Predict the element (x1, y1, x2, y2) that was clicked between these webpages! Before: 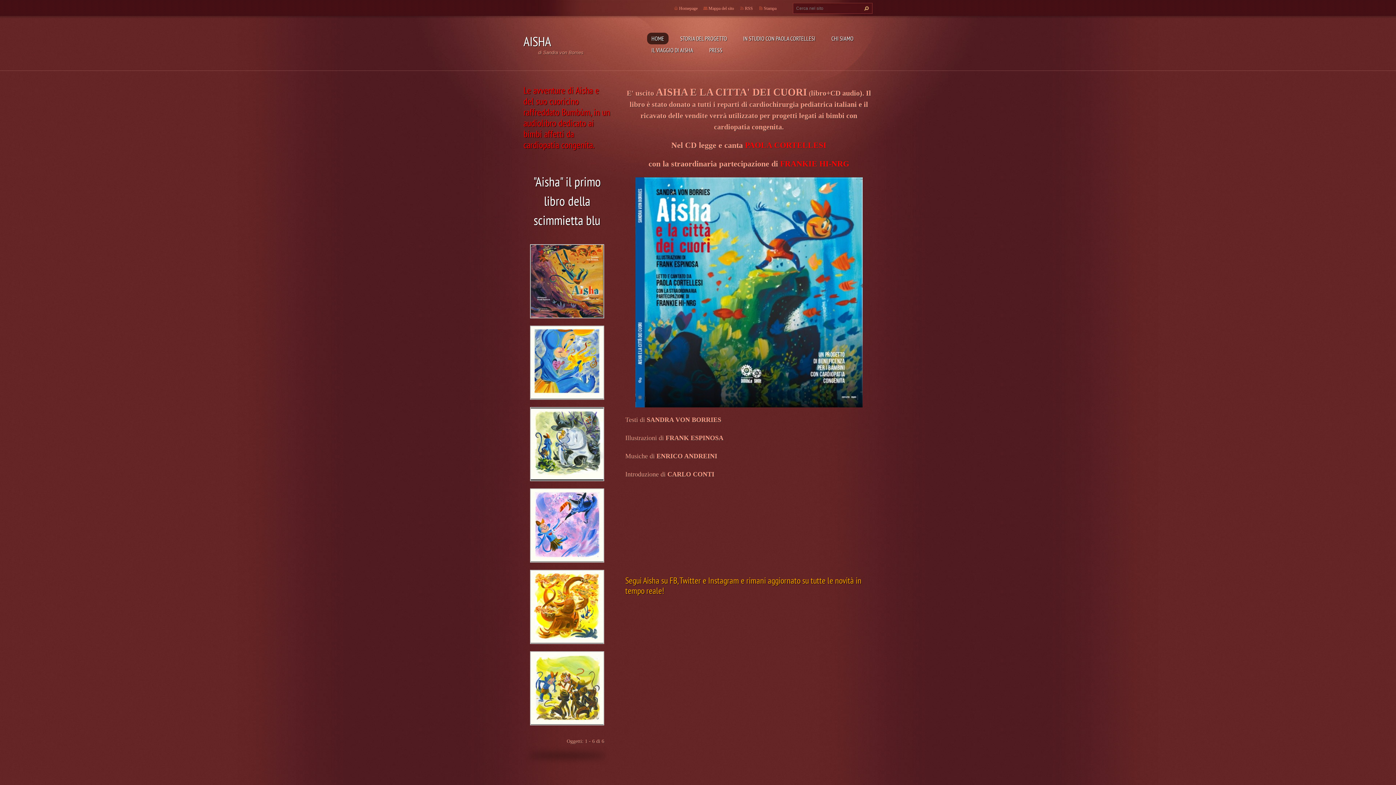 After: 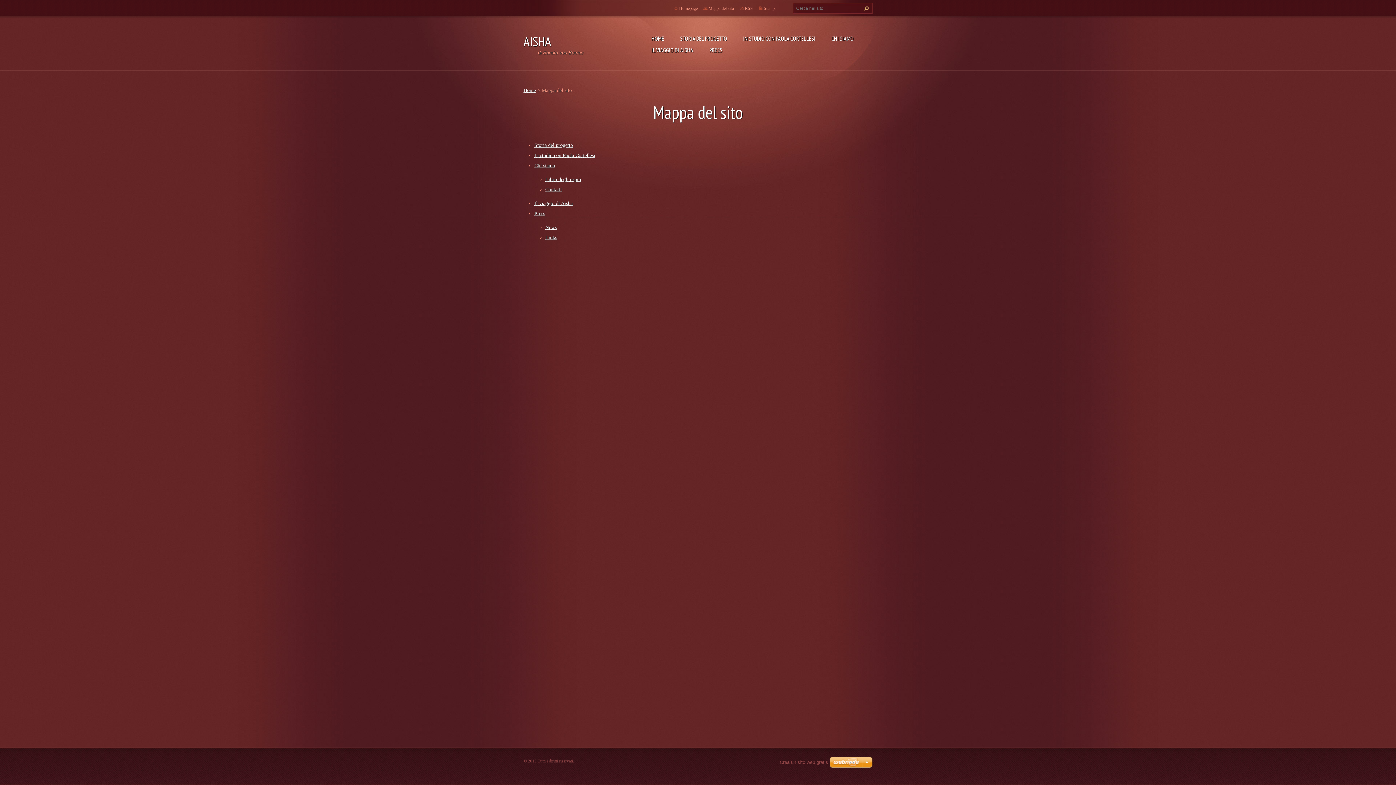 Action: label: Mappa del sito bbox: (708, 5, 734, 10)